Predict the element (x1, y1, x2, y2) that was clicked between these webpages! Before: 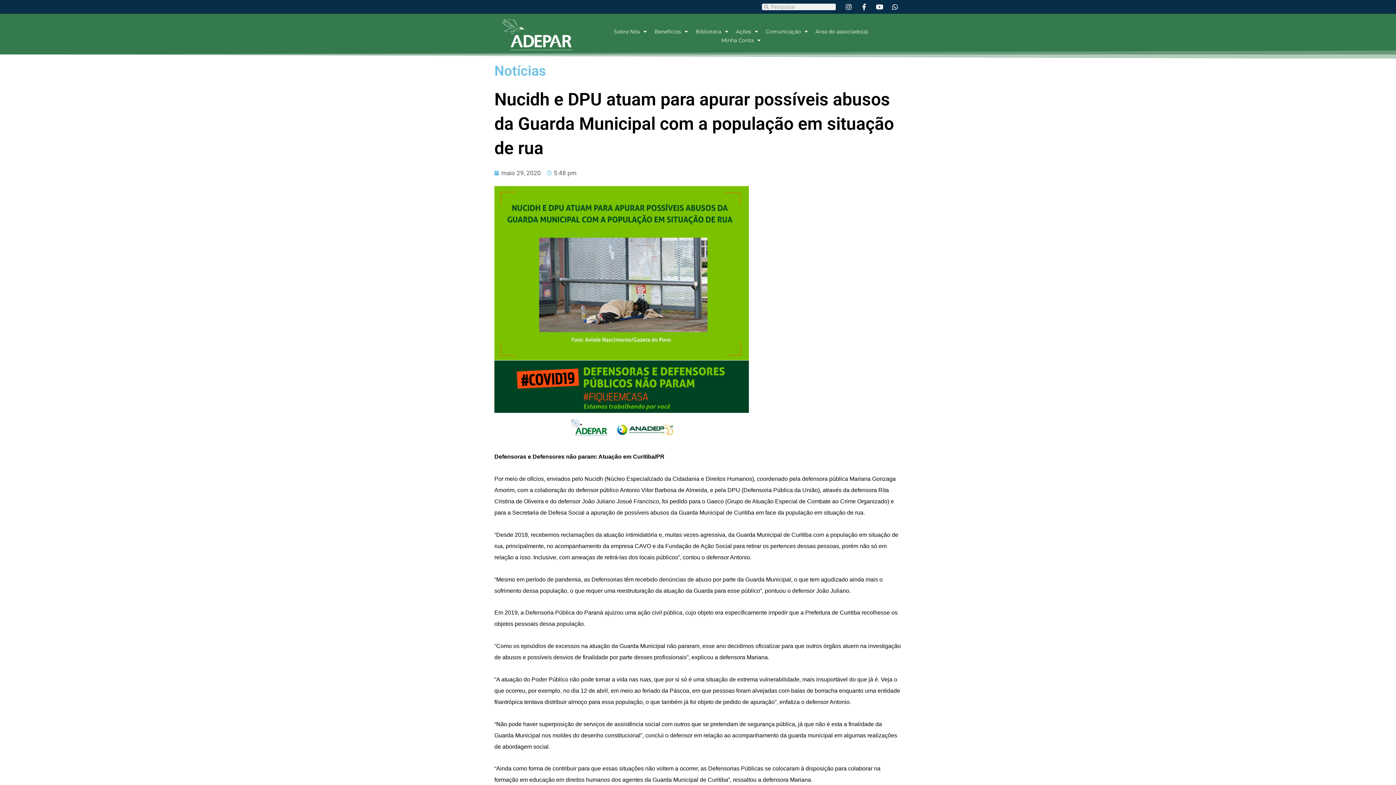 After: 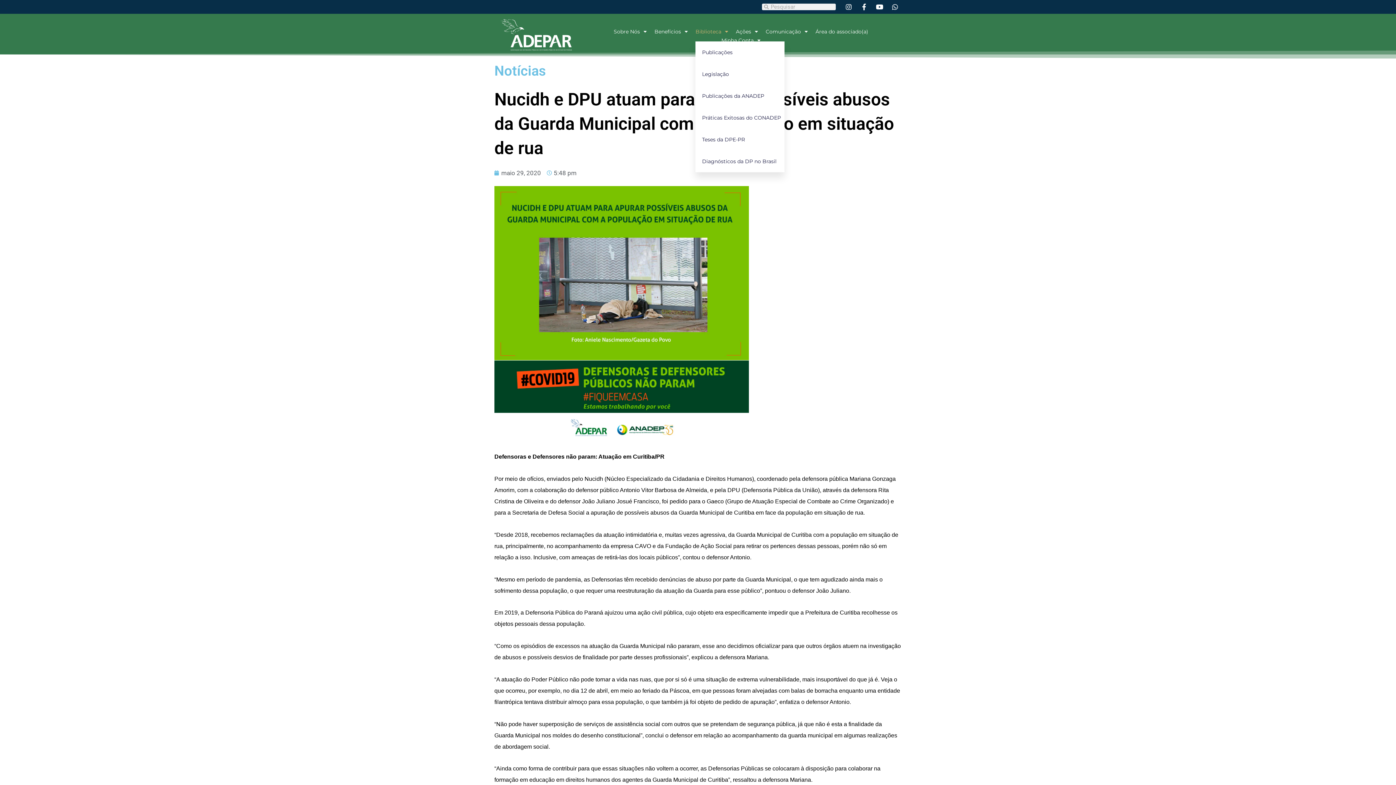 Action: label: Biblioteca bbox: (695, 27, 728, 36)